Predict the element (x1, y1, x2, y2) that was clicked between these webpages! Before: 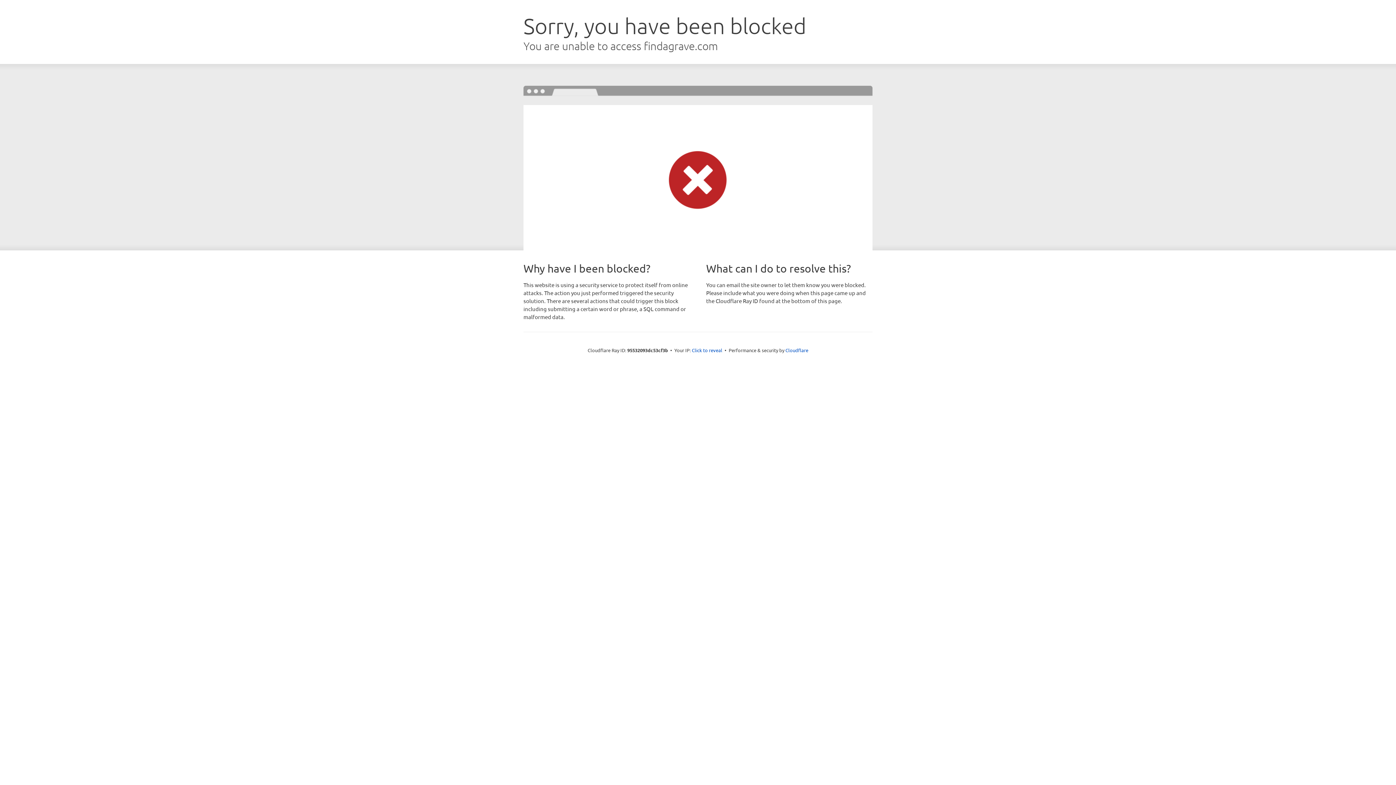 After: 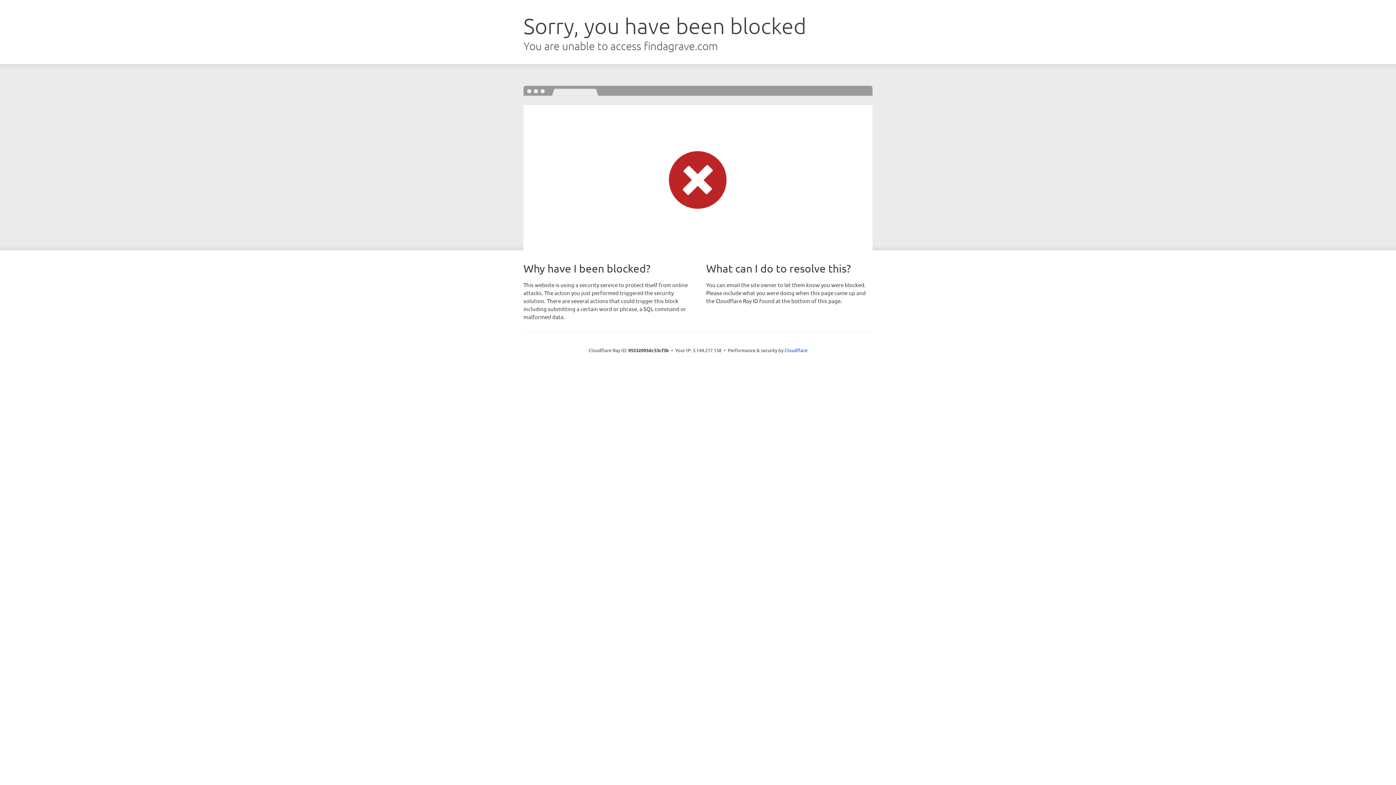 Action: bbox: (692, 346, 722, 353) label: Click to reveal